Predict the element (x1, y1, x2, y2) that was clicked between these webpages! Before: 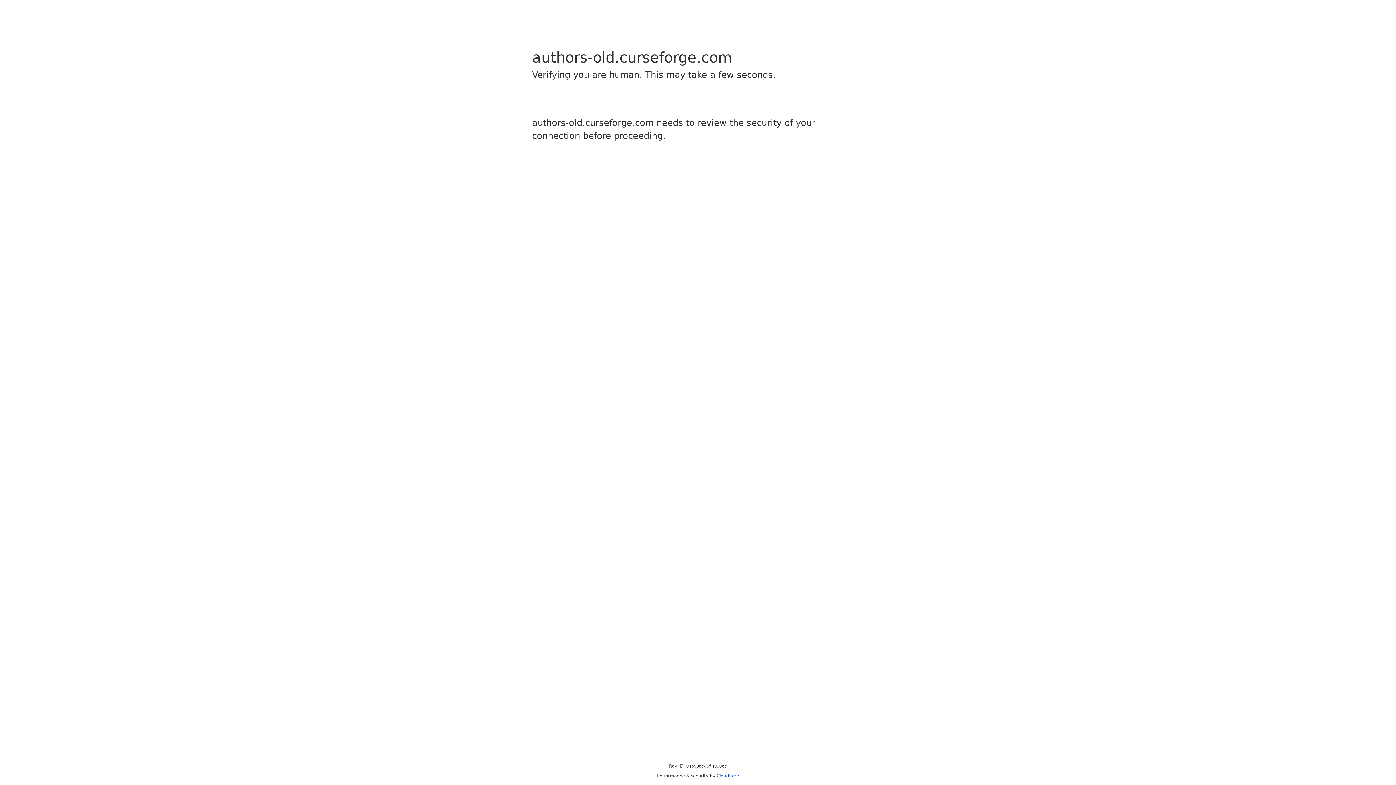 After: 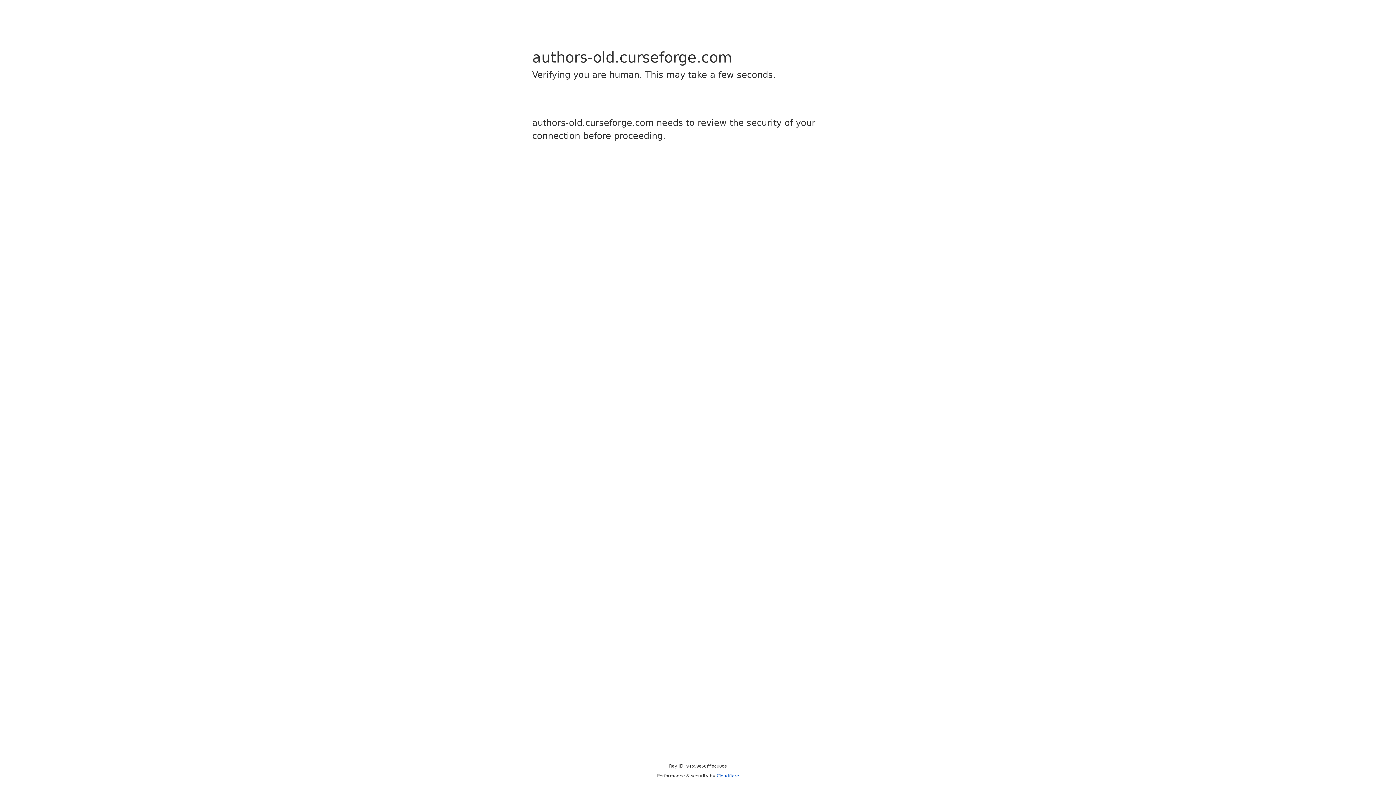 Action: bbox: (716, 773, 739, 778) label: Cloudflare